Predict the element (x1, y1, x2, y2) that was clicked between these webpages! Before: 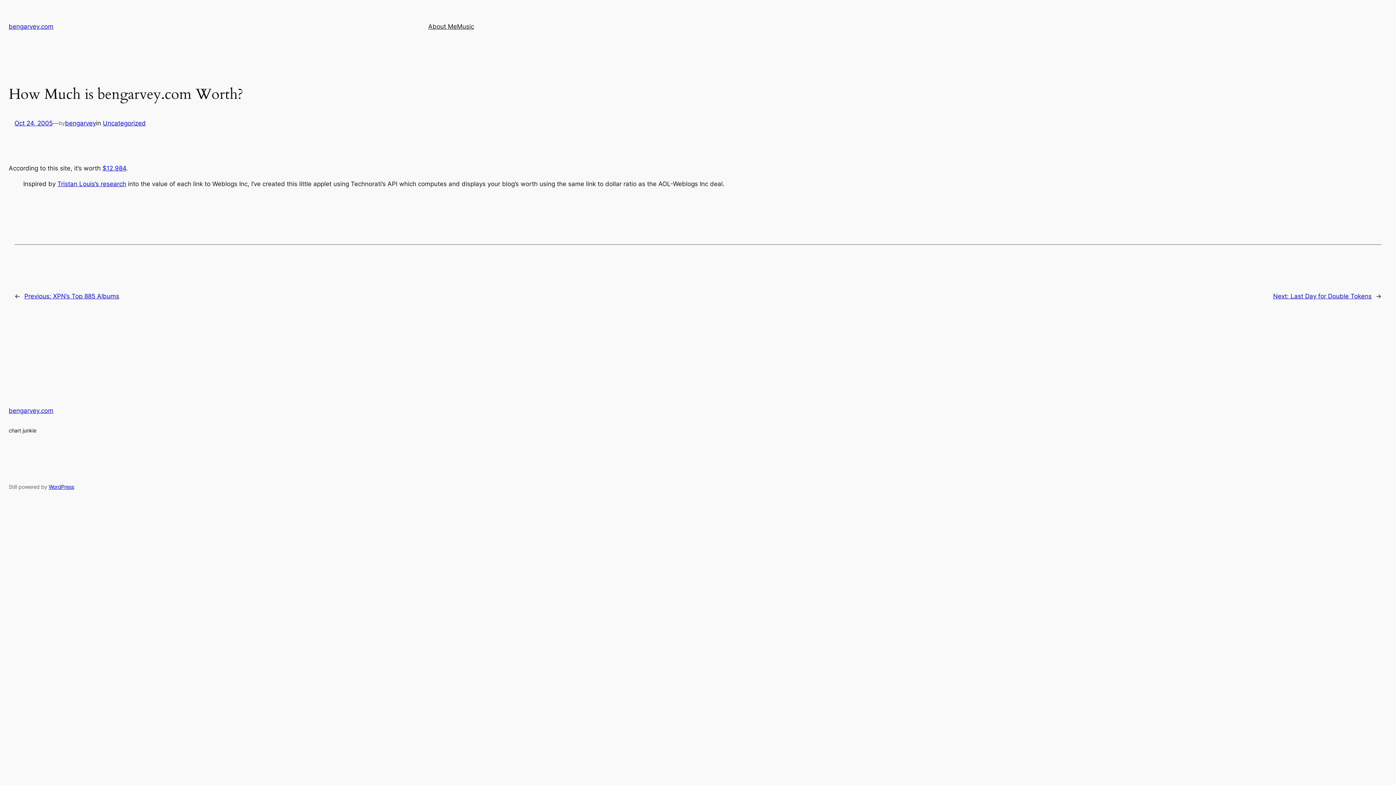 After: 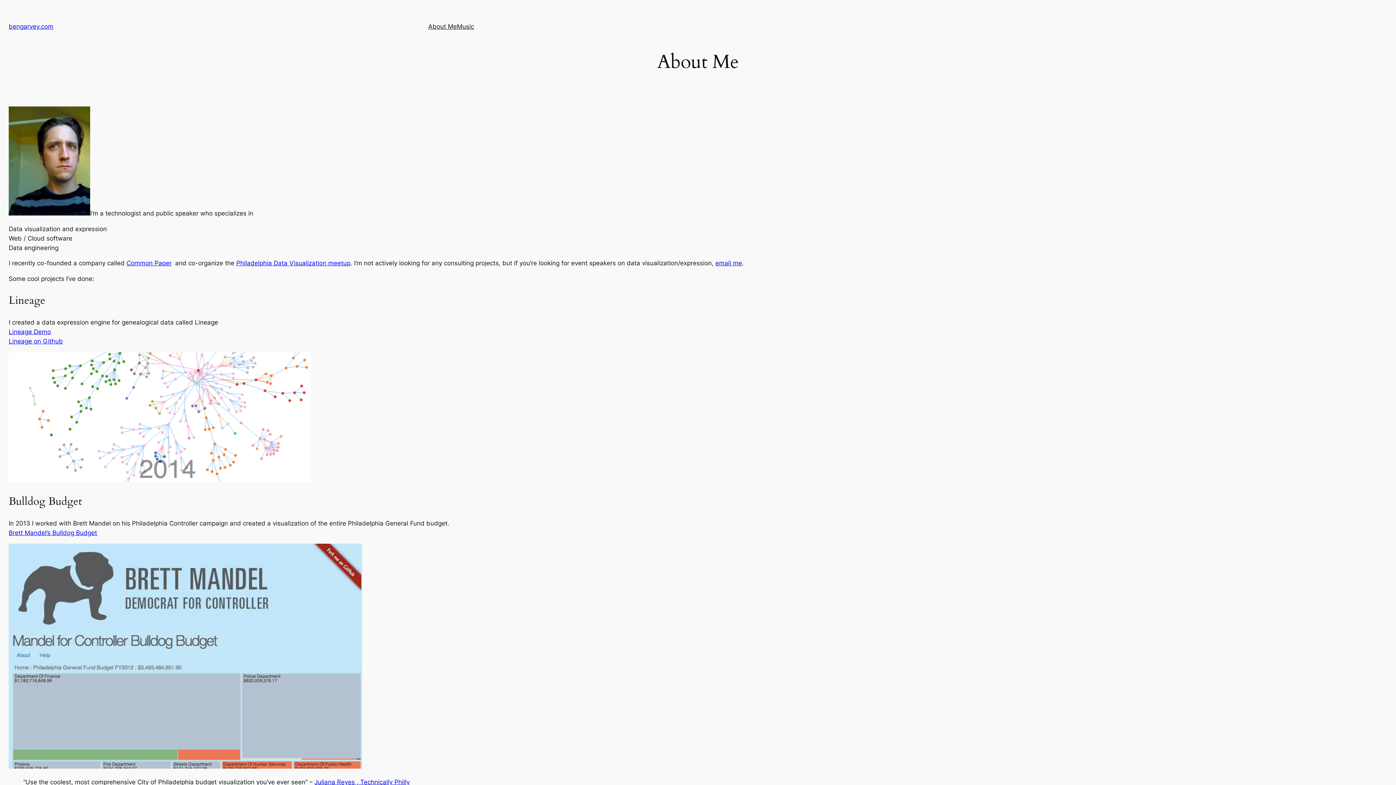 Action: bbox: (428, 21, 457, 31) label: About Me